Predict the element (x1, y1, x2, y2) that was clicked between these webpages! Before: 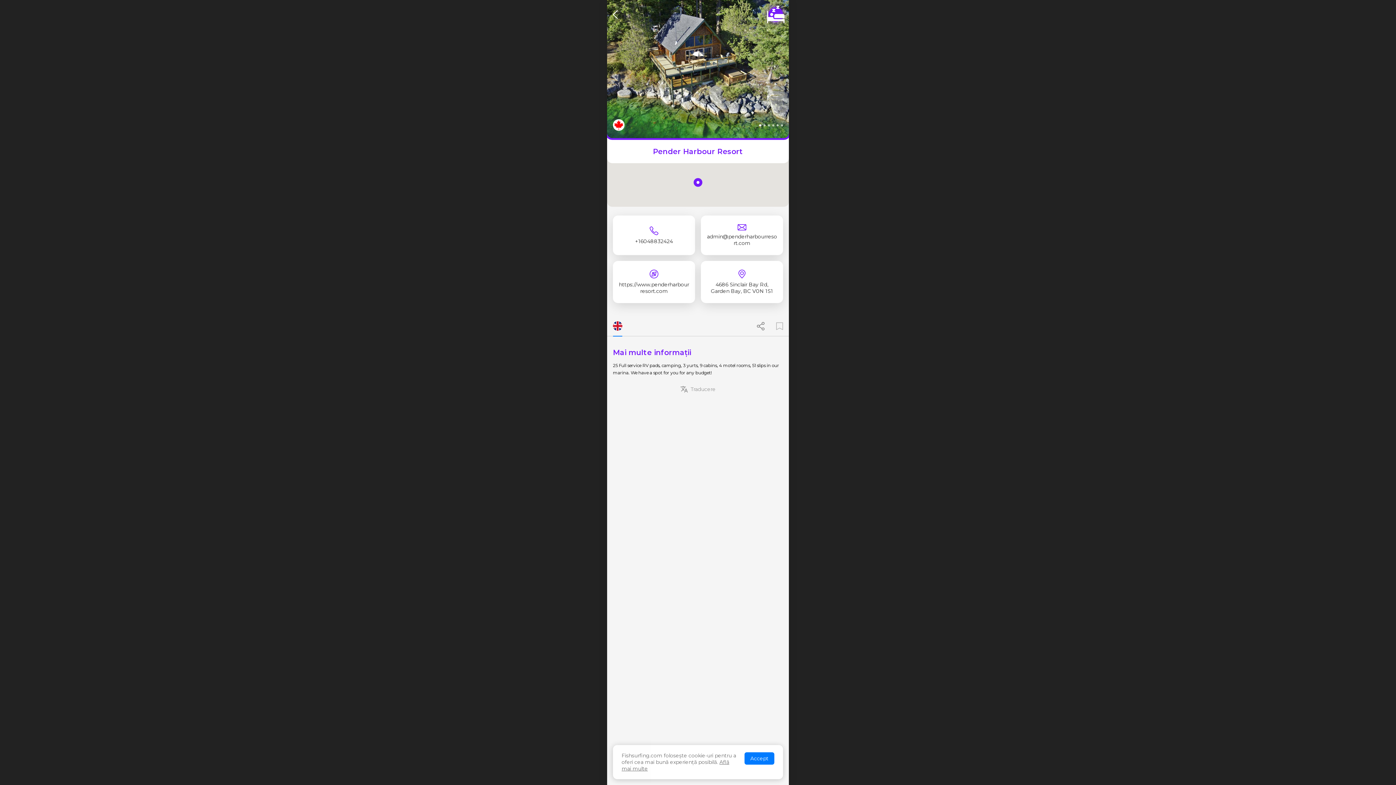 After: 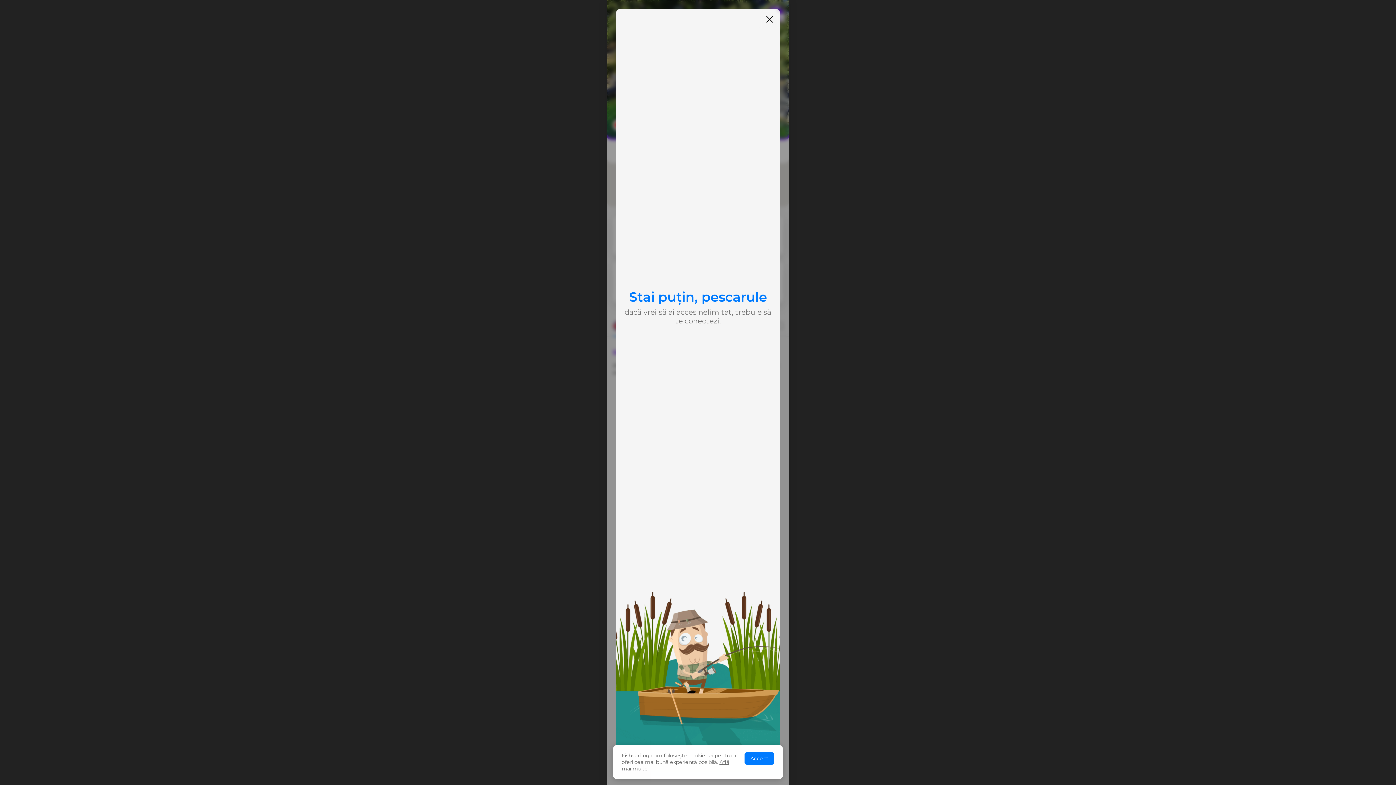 Action: bbox: (674, 381, 721, 397) label: Traducere